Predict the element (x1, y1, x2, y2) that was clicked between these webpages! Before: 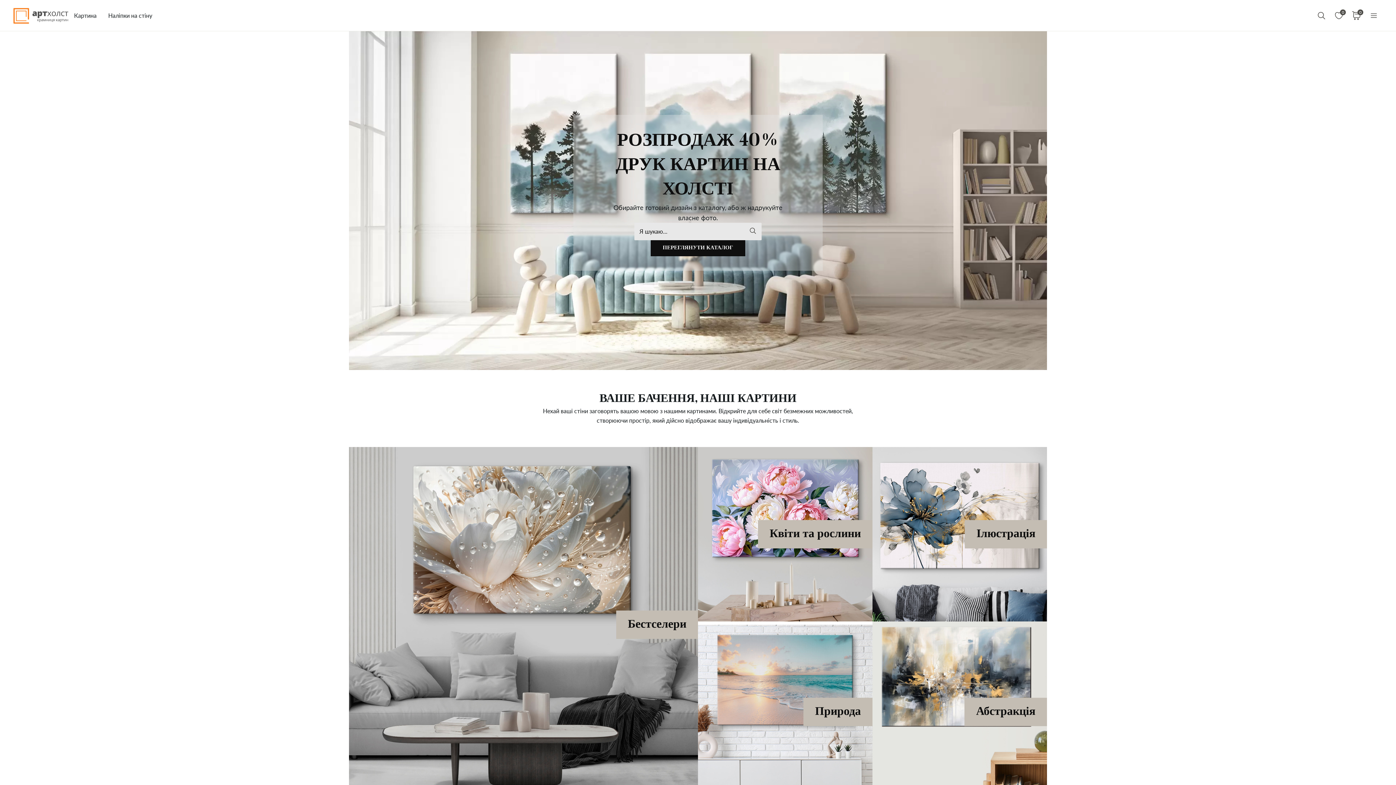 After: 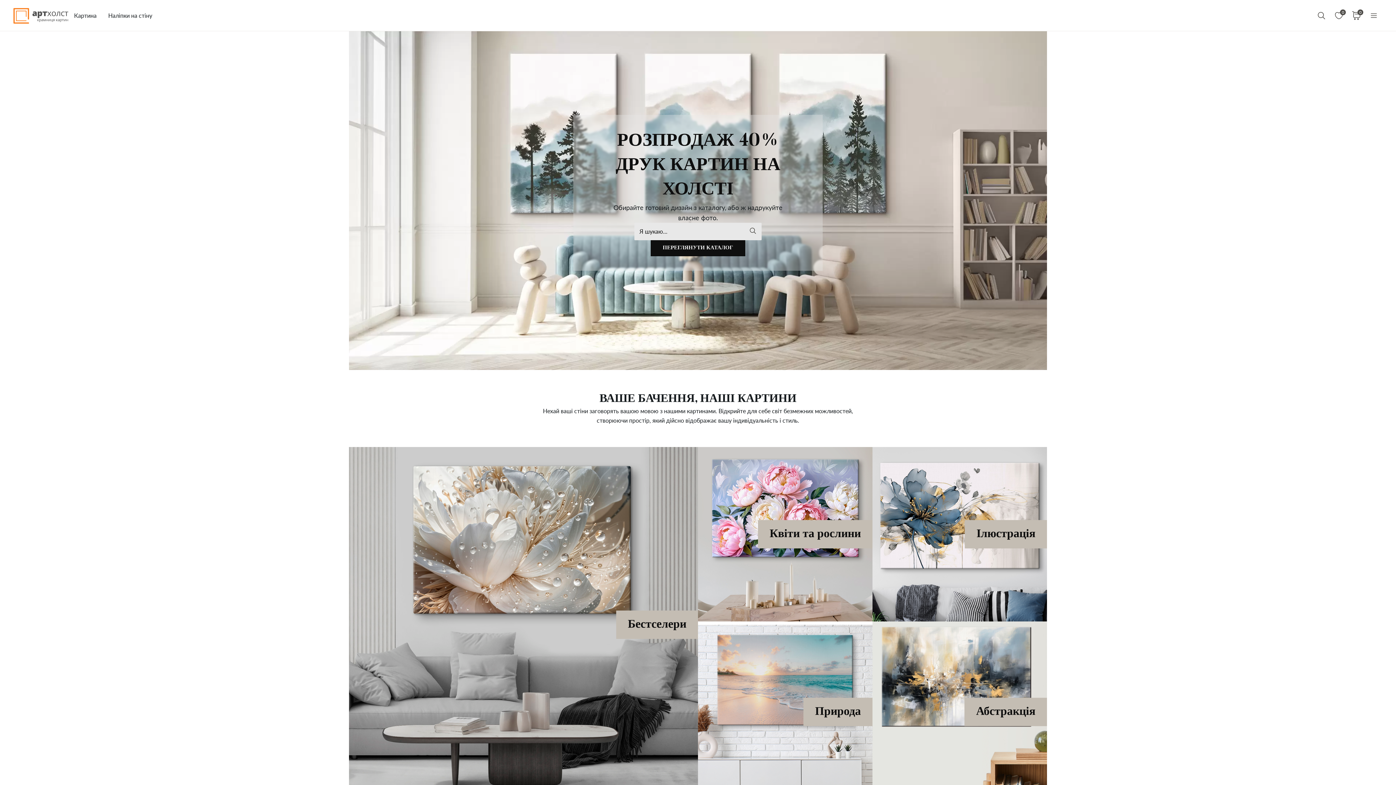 Action: bbox: (13, 7, 68, 23)